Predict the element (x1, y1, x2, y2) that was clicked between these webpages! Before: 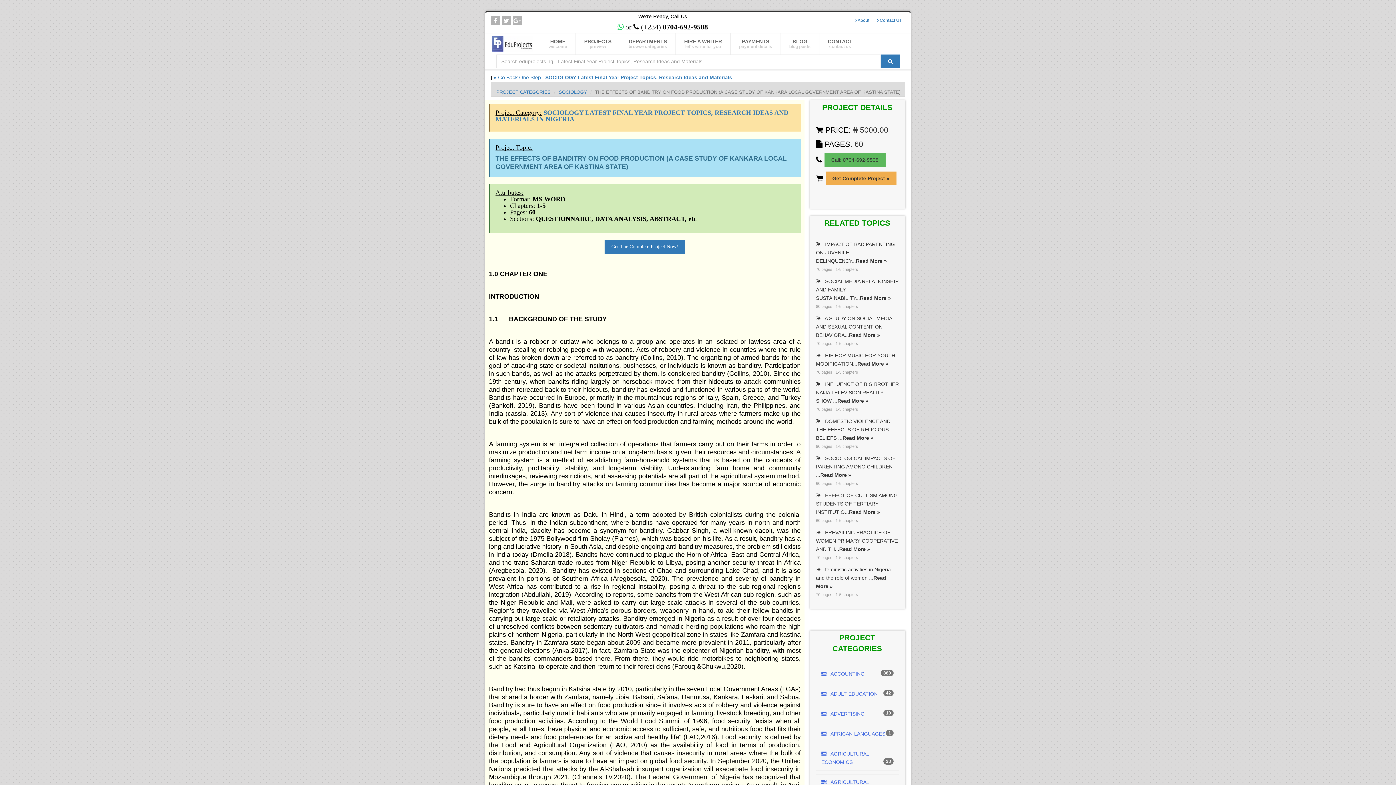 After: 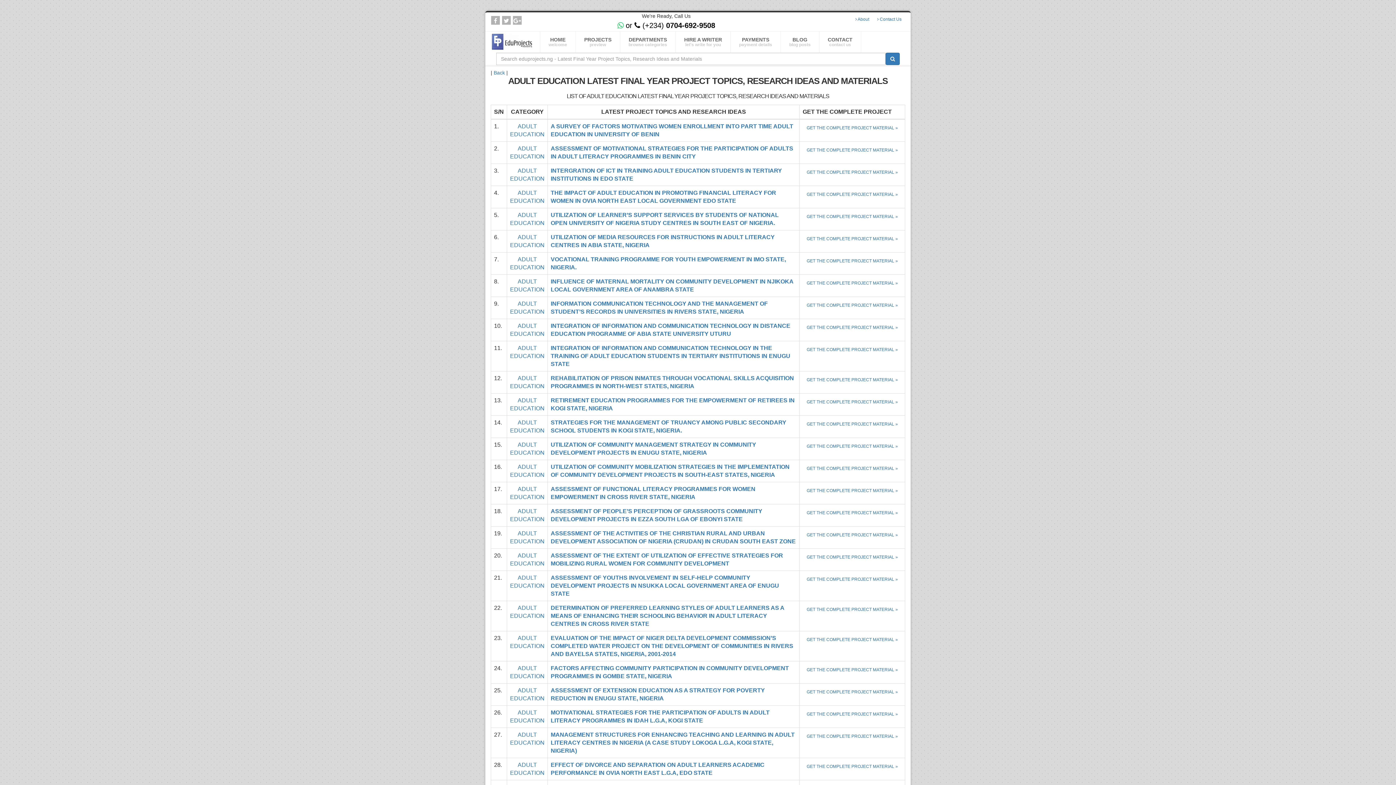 Action: label:  ADULT EDUCATION
42 bbox: (821, 691, 878, 697)